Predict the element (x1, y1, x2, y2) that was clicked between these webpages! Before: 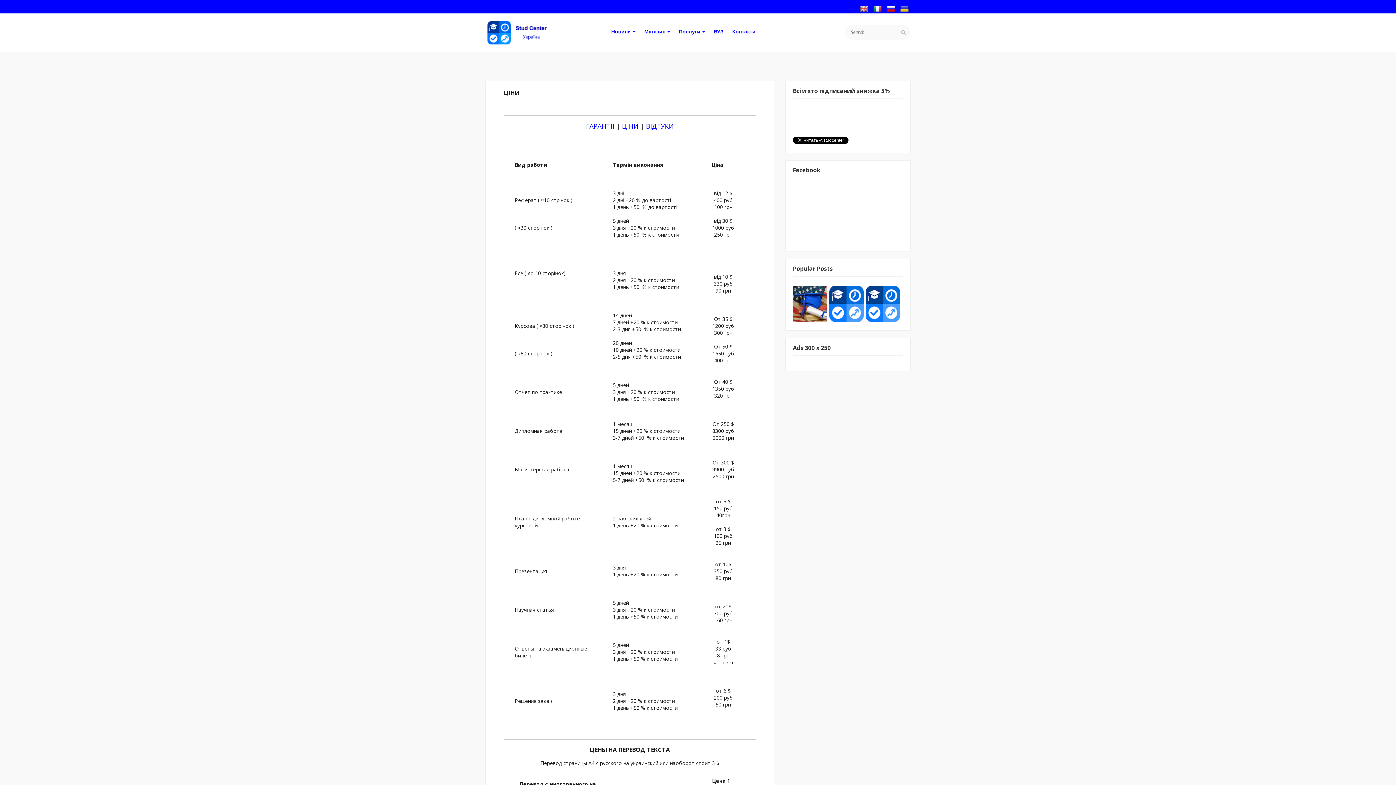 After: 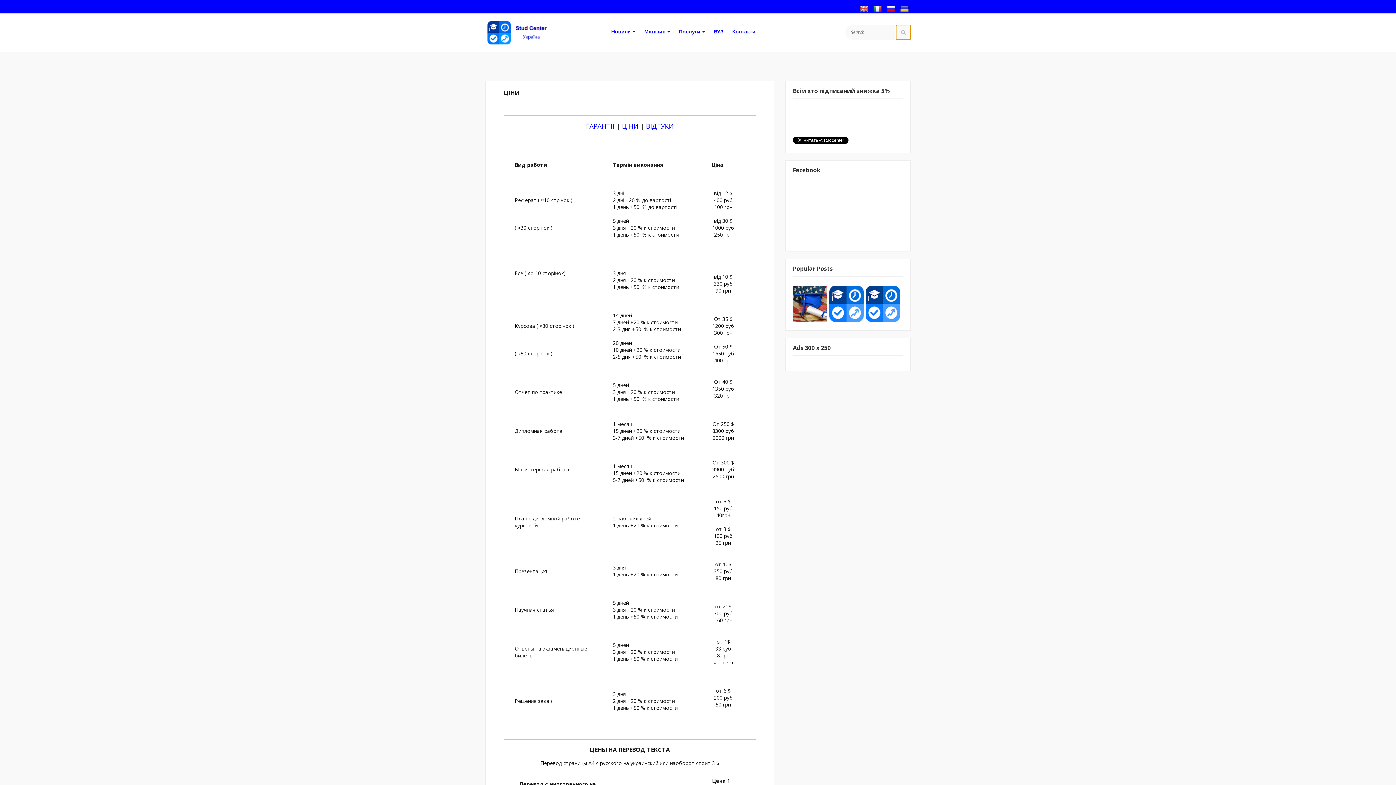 Action: bbox: (896, 25, 910, 39)